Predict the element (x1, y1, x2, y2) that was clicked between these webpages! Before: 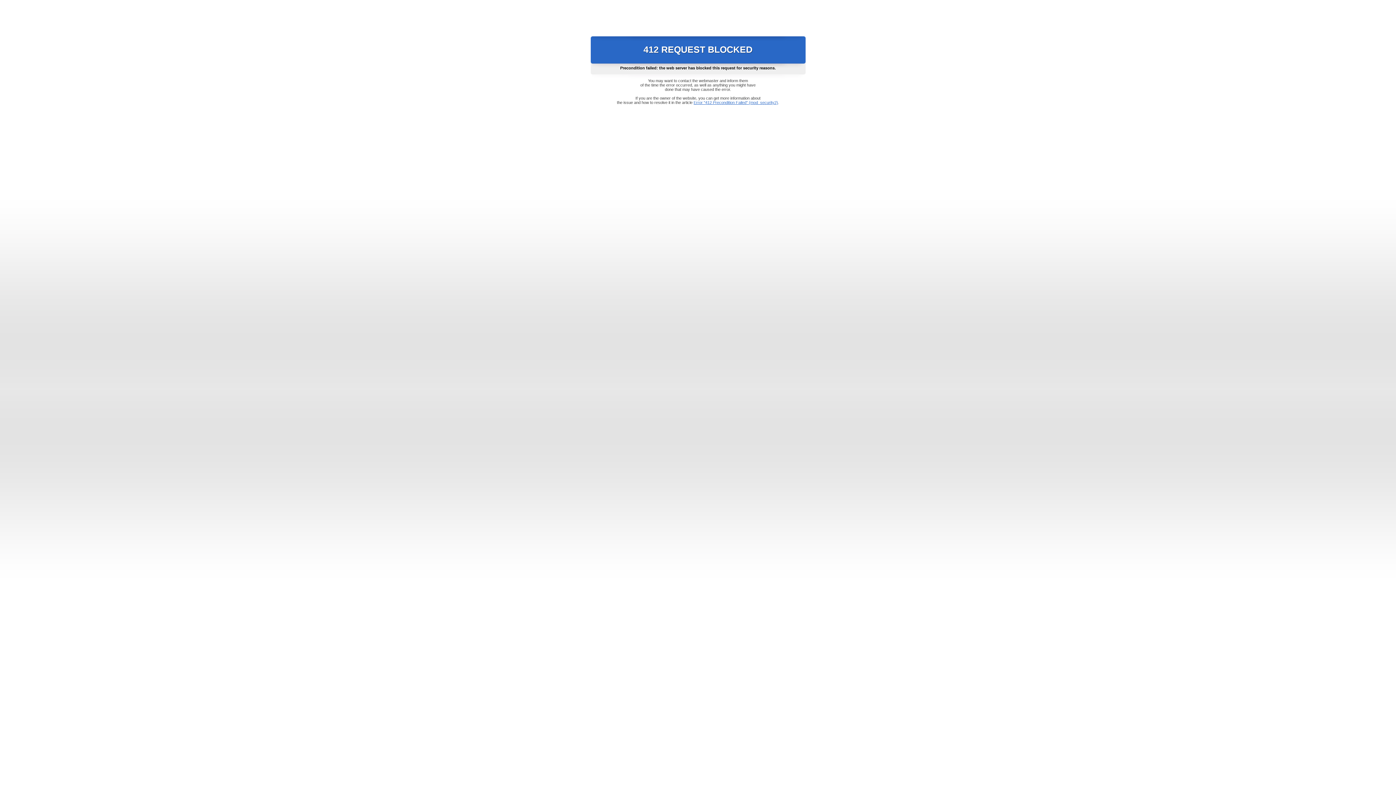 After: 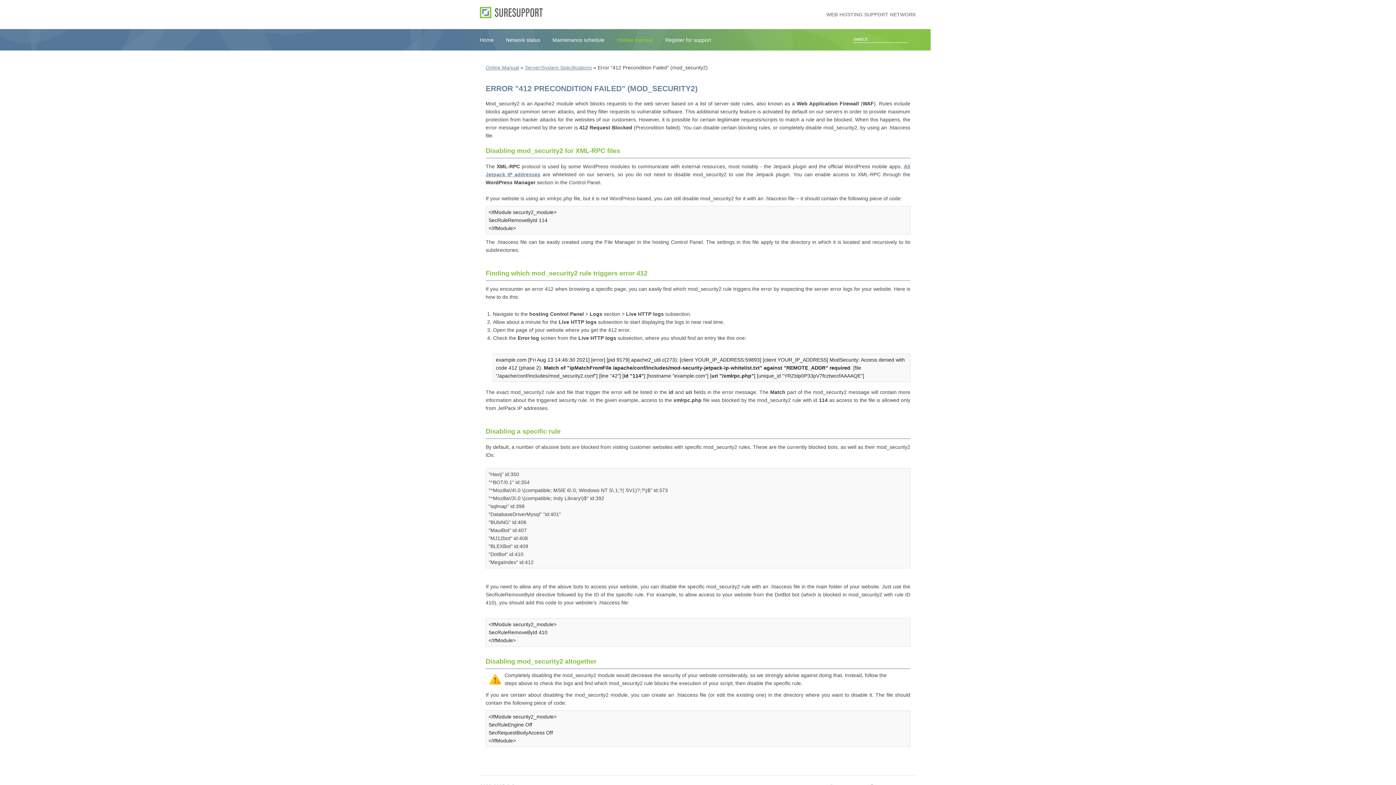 Action: label: Error "412 Precondition Failed" (mod_security2) bbox: (693, 100, 778, 104)